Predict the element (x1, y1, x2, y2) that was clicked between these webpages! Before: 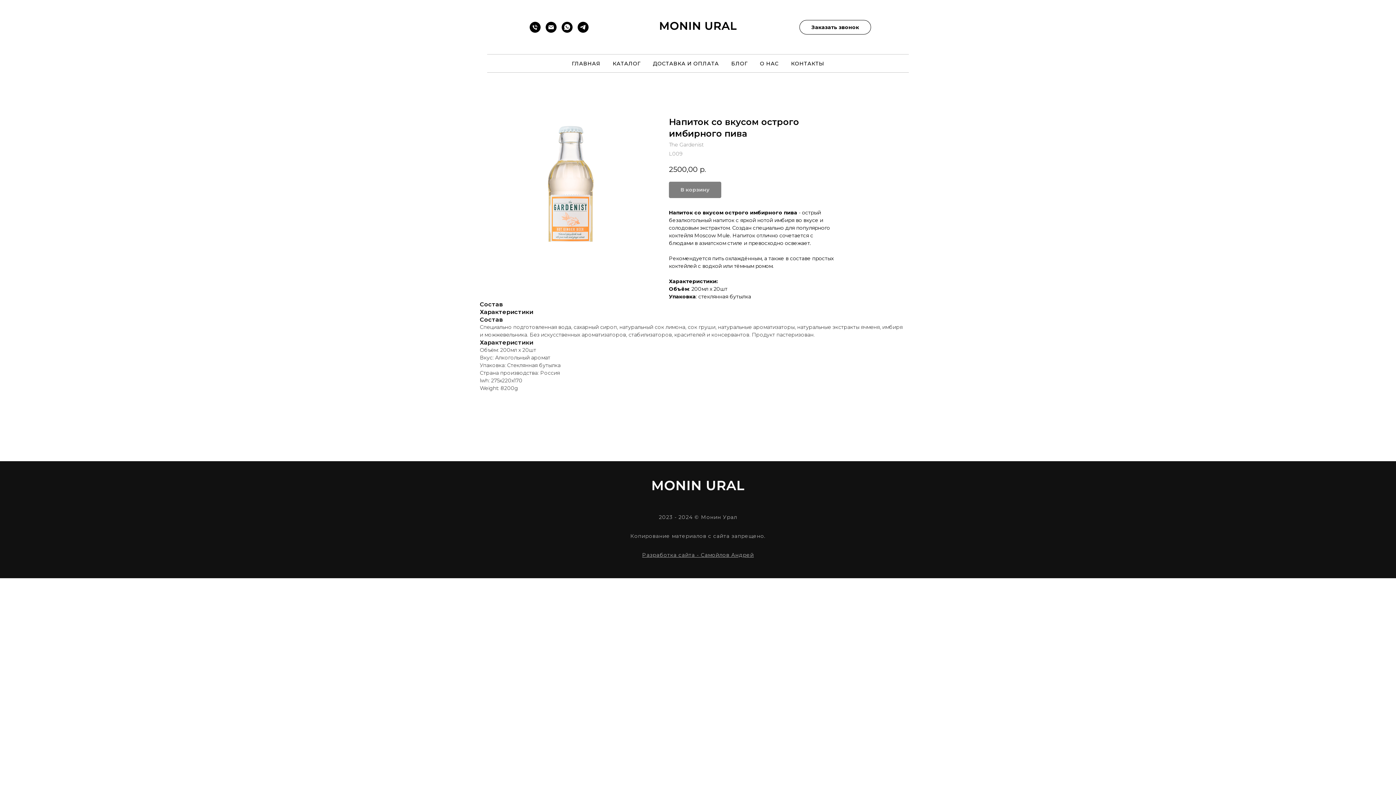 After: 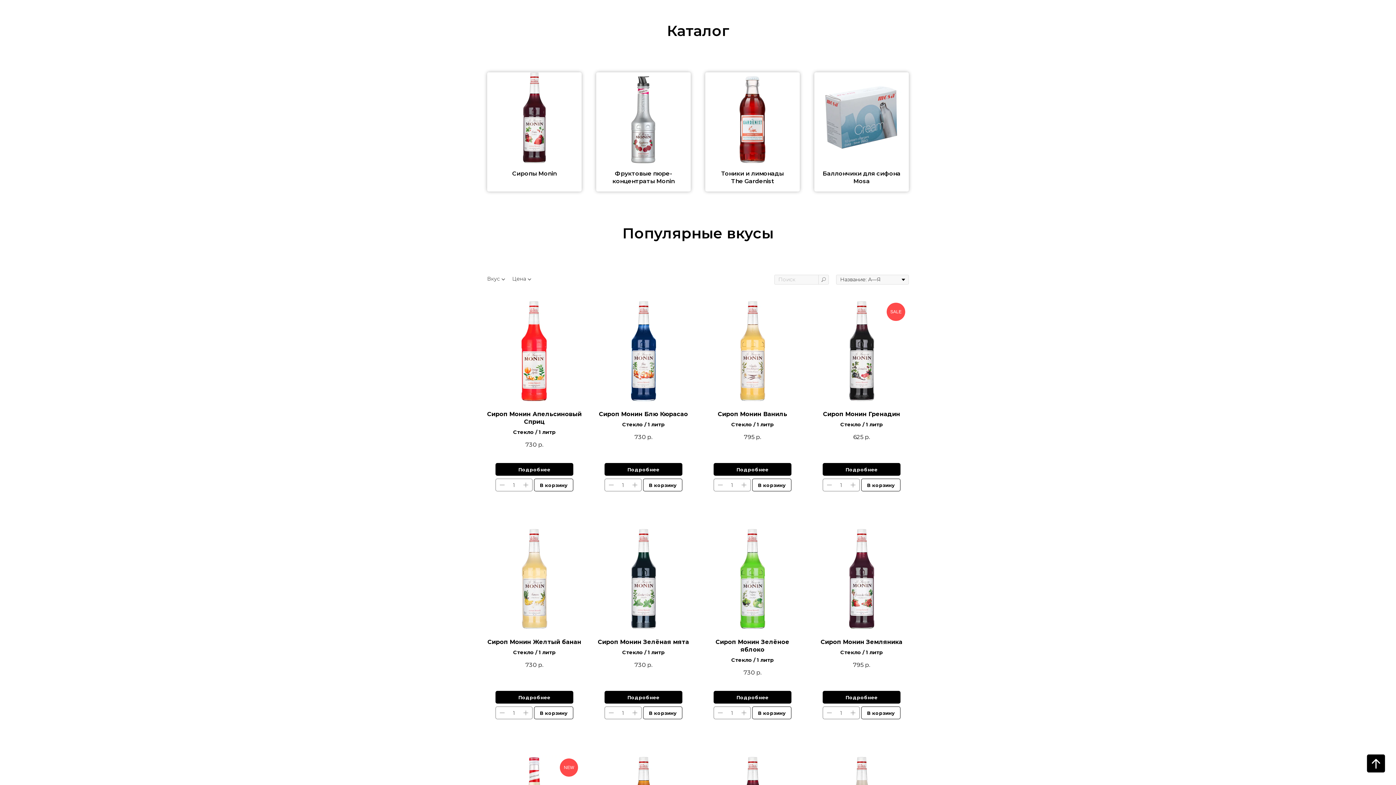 Action: bbox: (612, 60, 640, 66) label: КАТАЛОГ